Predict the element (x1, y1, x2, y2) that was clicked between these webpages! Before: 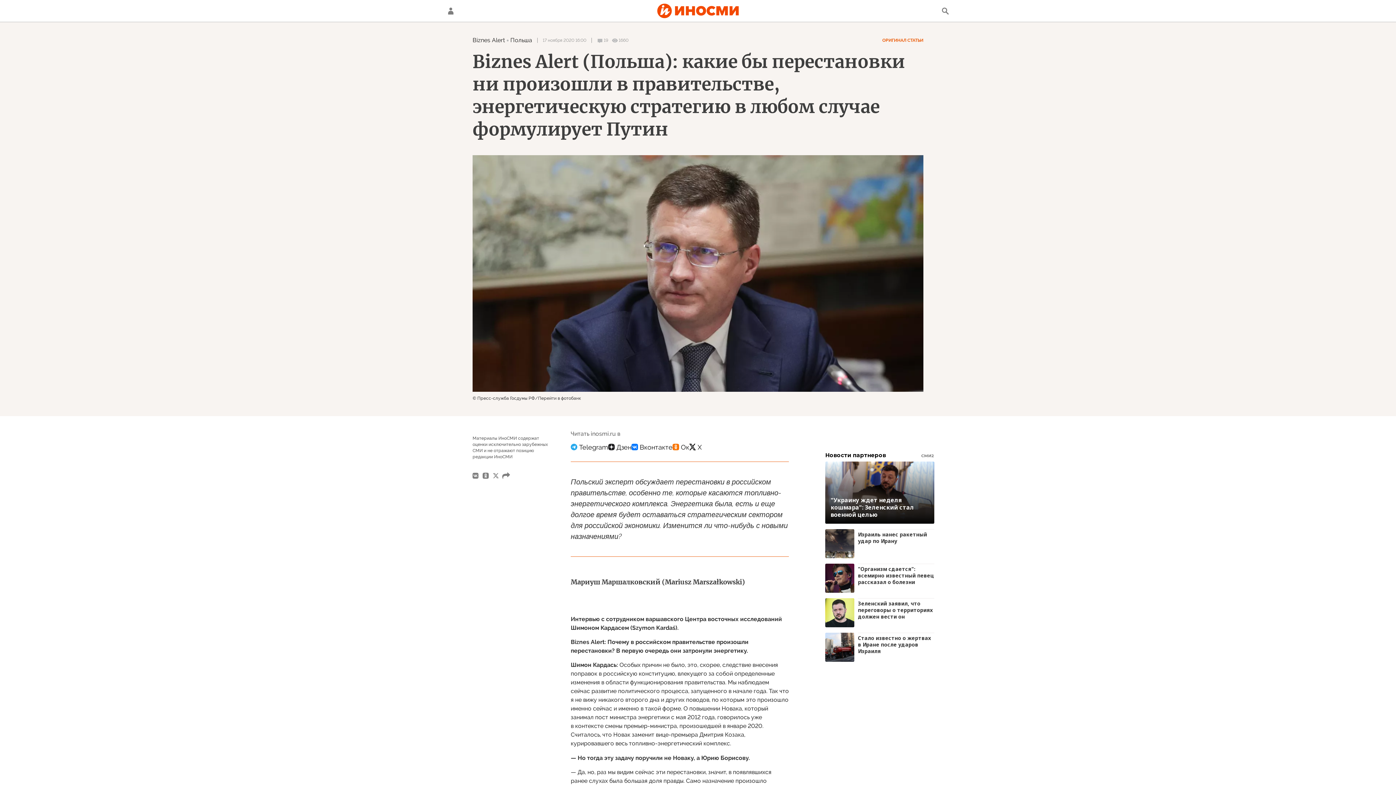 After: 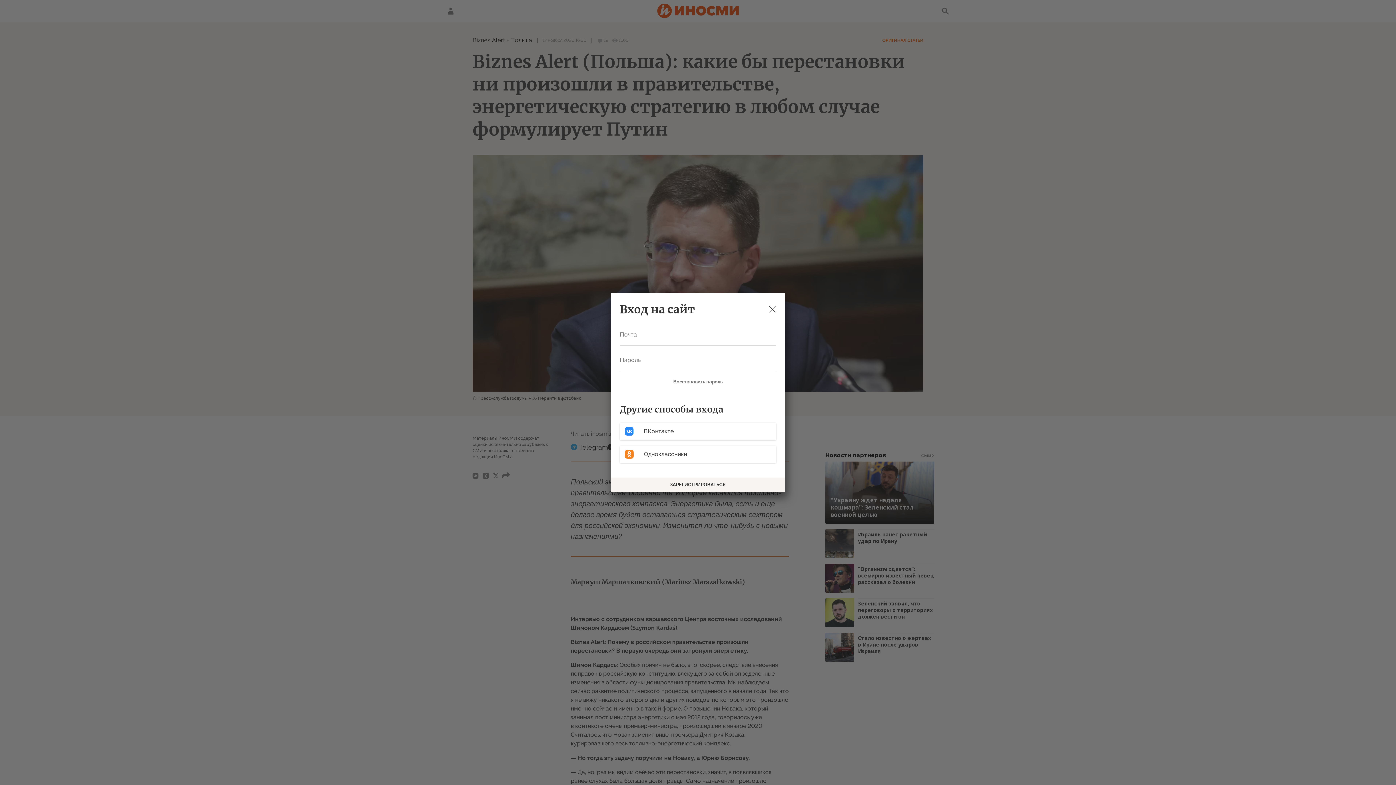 Action: bbox: (443, 3, 458, 18)